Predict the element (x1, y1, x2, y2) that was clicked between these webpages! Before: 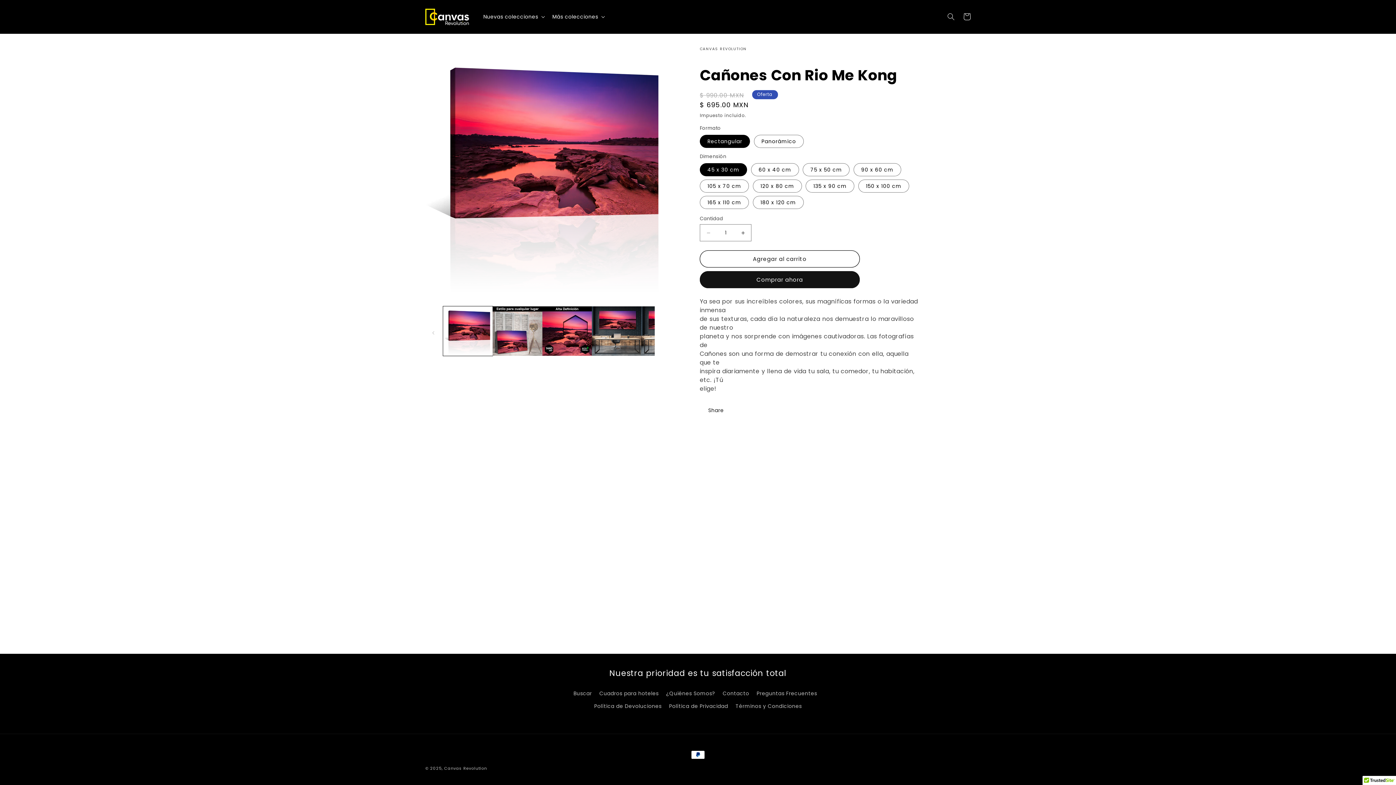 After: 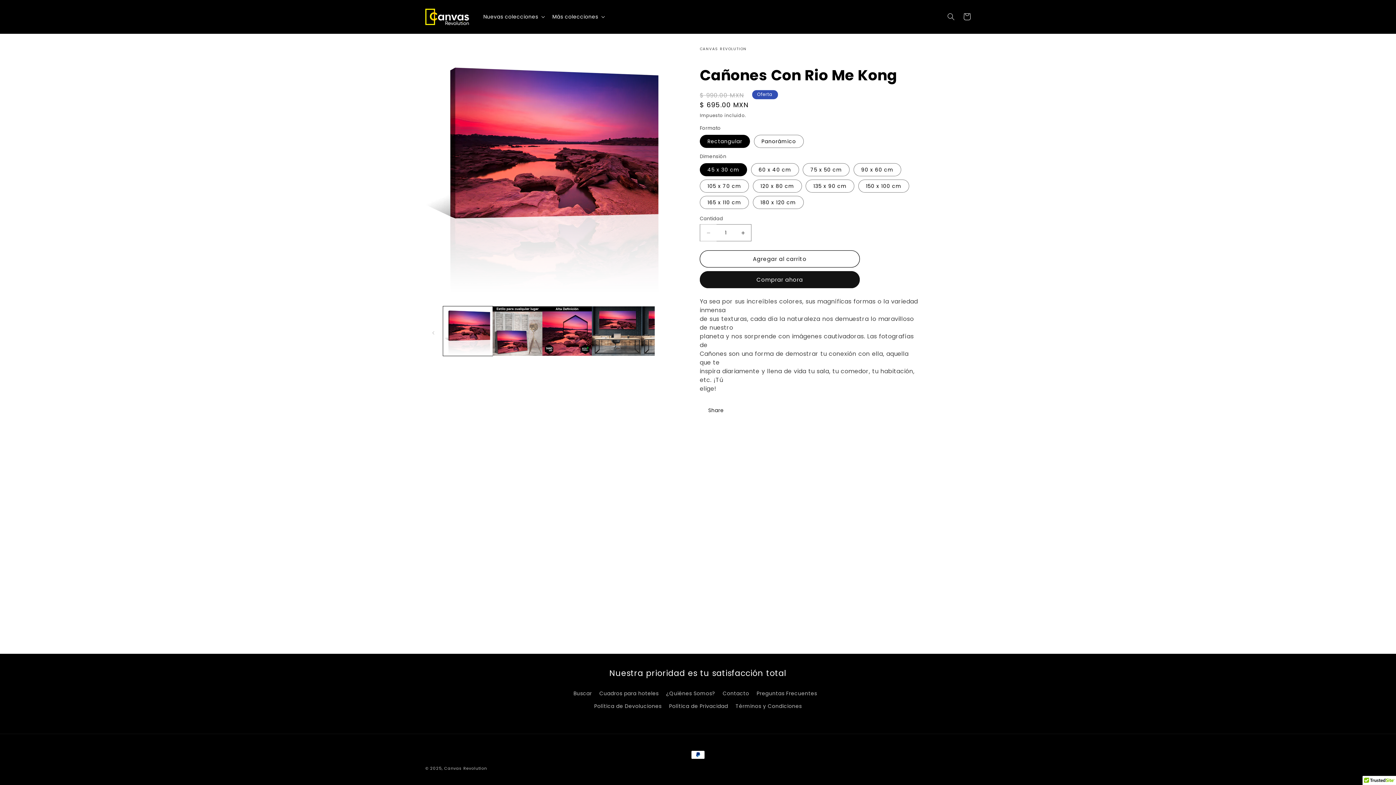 Action: label: Reducir cantidad para Cañones Con Rio Me Kong bbox: (700, 224, 716, 241)